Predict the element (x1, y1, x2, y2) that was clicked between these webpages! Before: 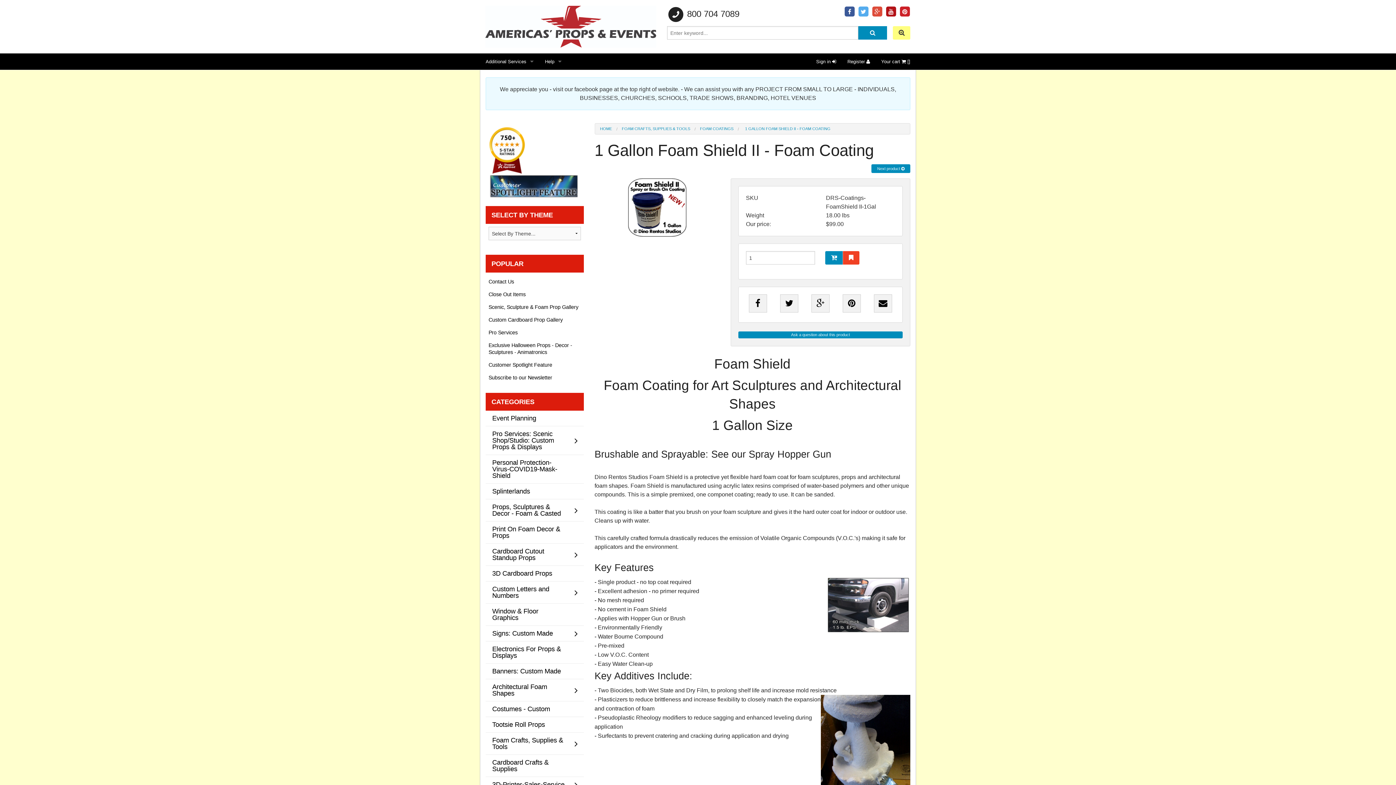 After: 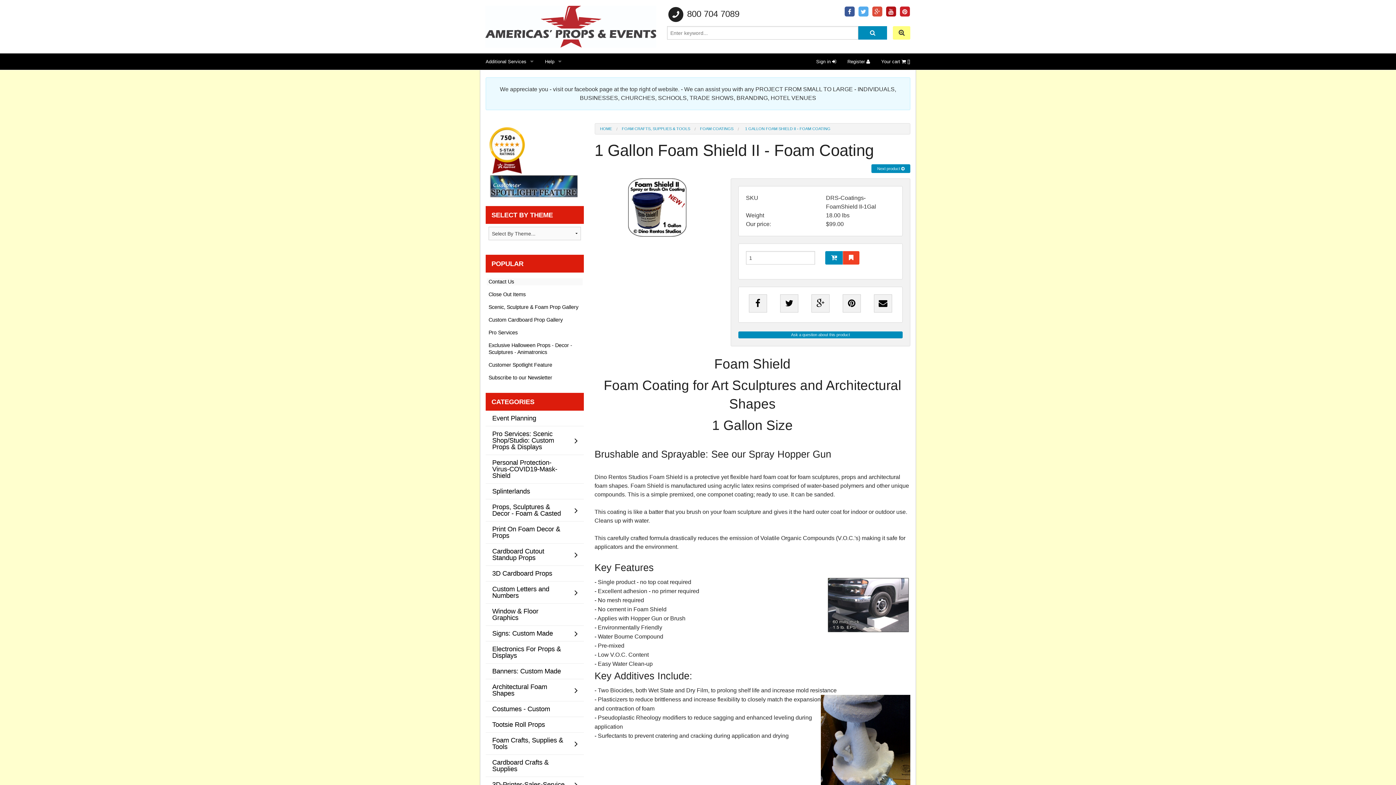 Action: bbox: (486, 278, 582, 285) label: Contact Us